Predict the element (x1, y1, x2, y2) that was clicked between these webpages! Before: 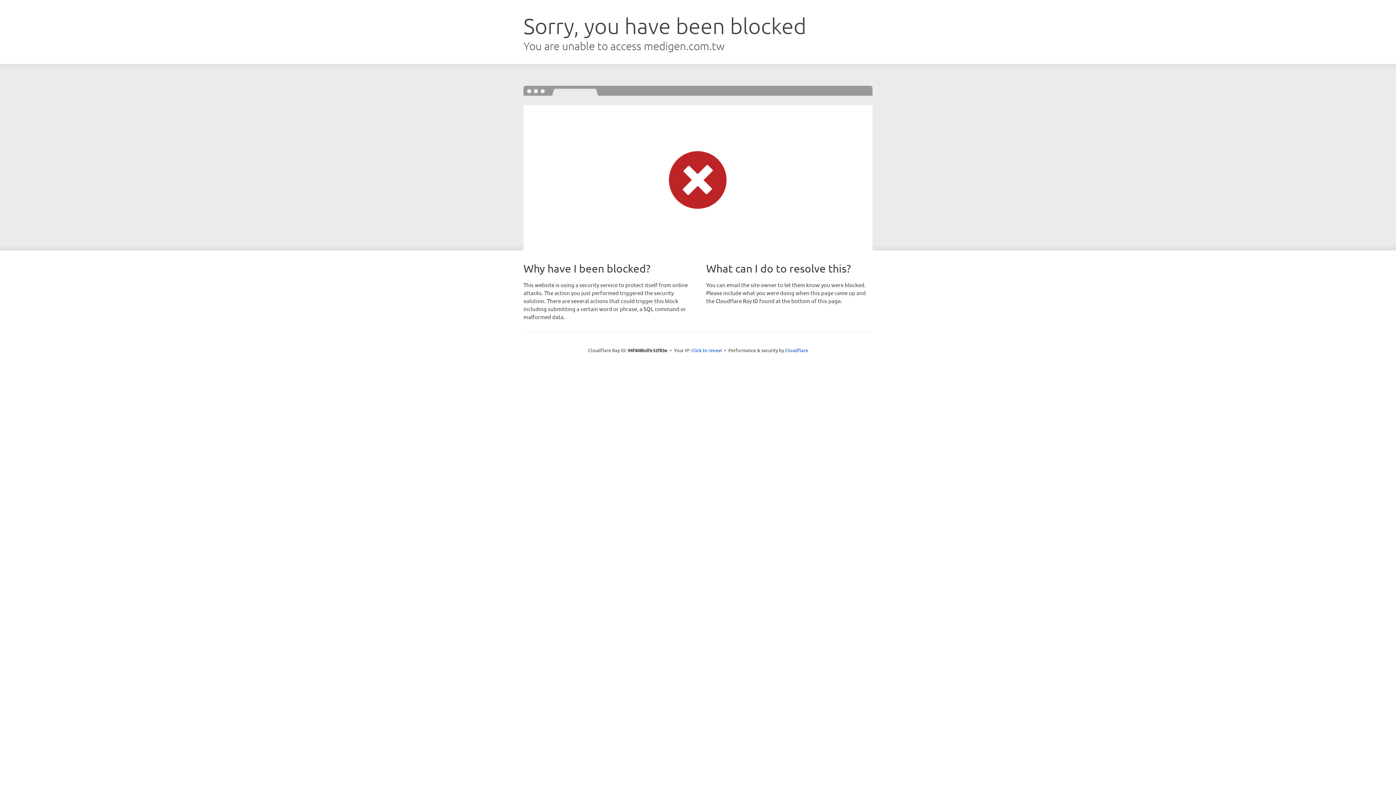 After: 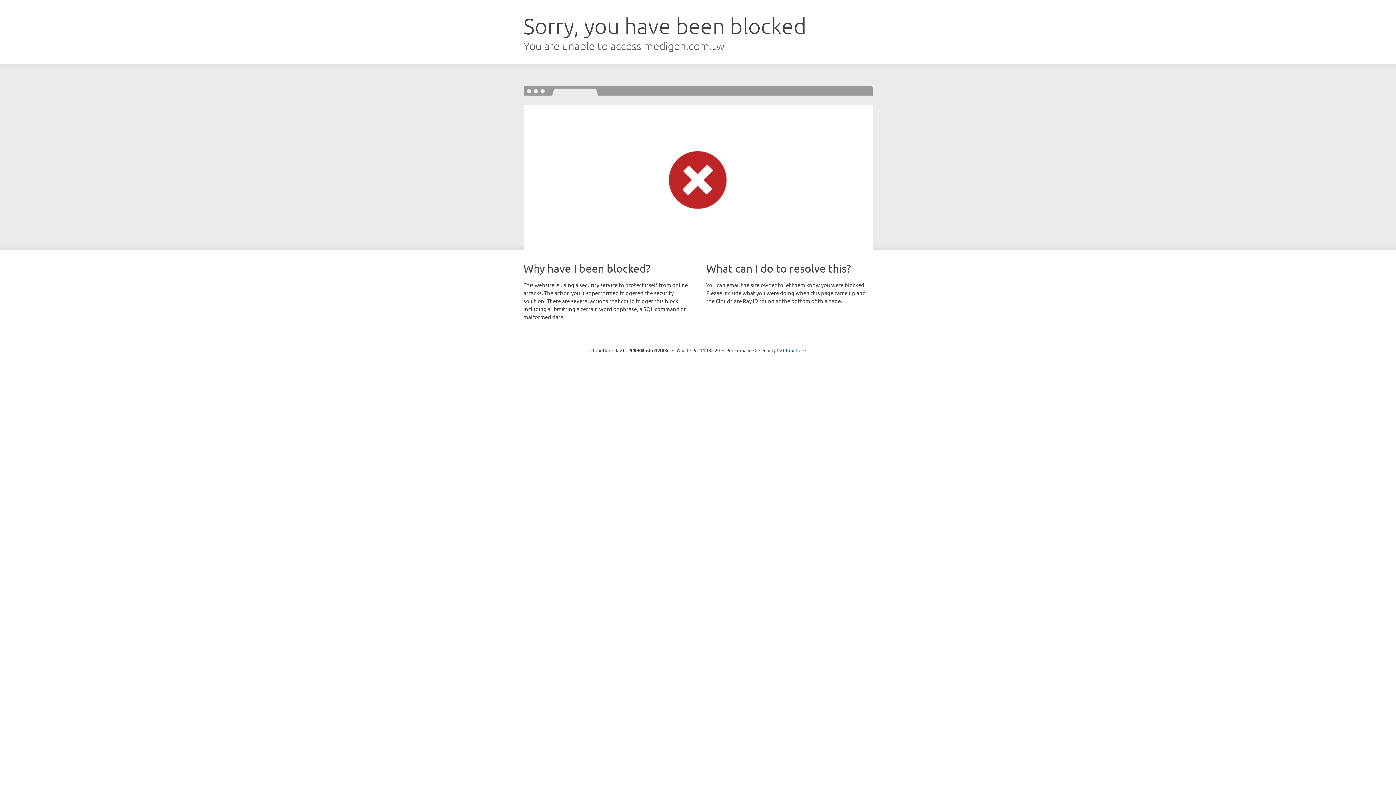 Action: label: Click to reveal bbox: (691, 346, 722, 353)